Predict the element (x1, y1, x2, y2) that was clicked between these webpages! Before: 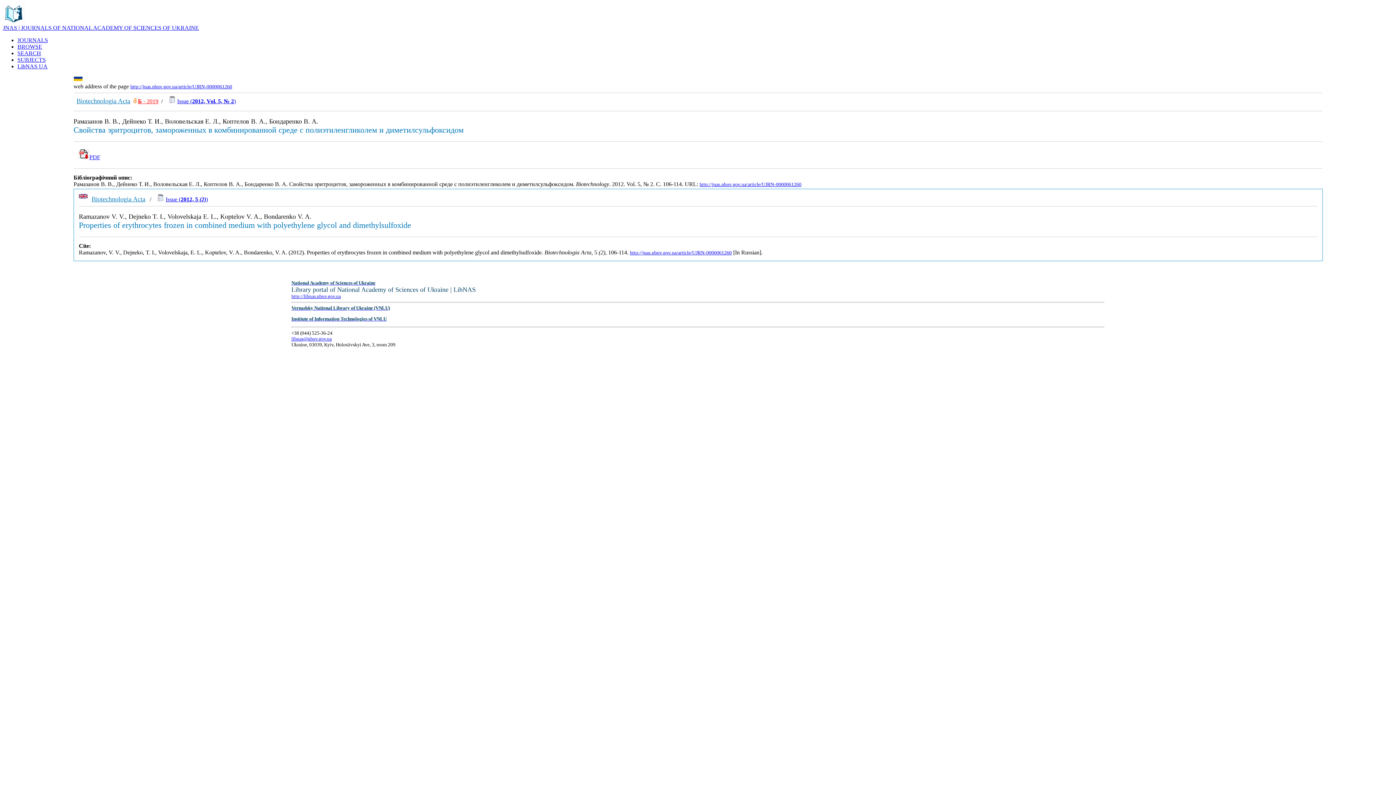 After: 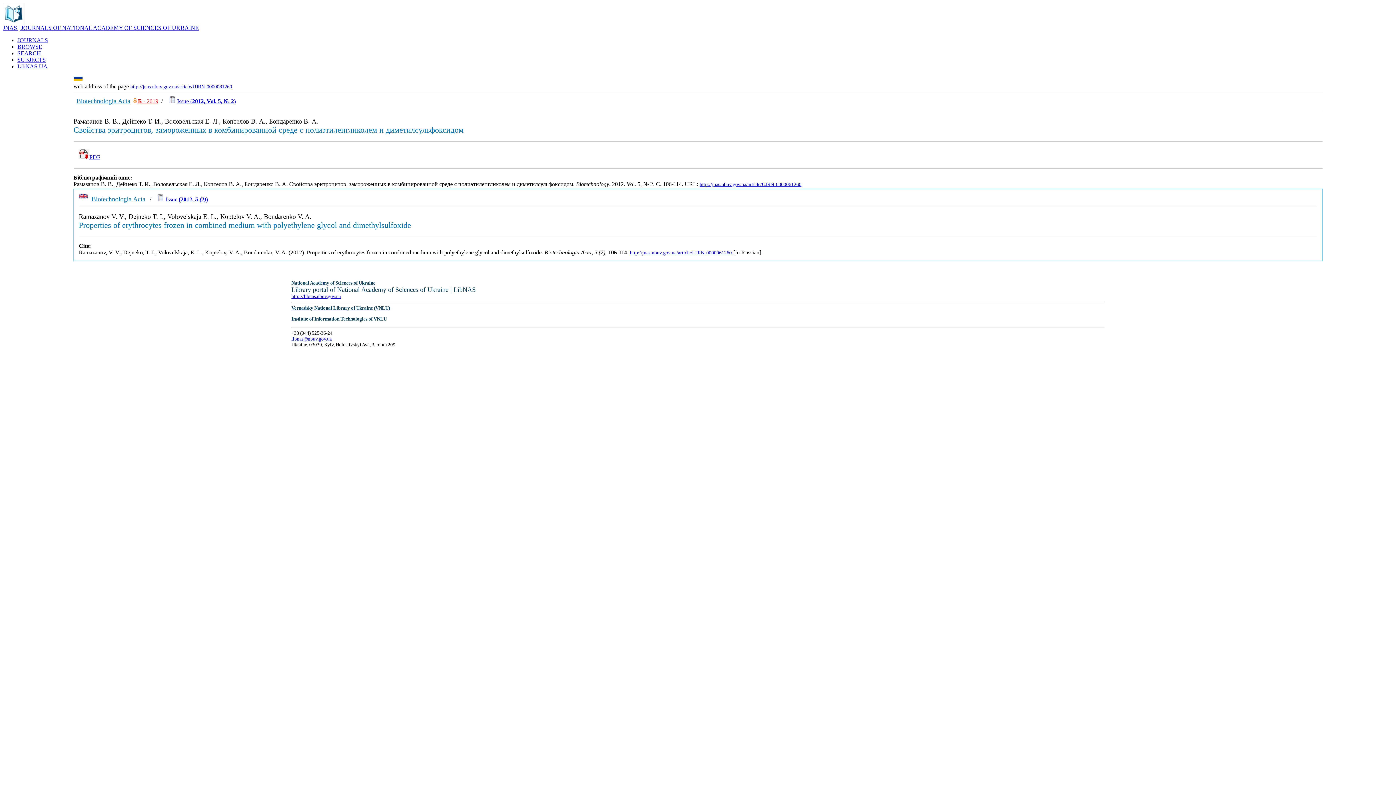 Action: label: http://jnas.nbuv.gov.ua/article/UJRN-0000061260 bbox: (630, 250, 731, 255)